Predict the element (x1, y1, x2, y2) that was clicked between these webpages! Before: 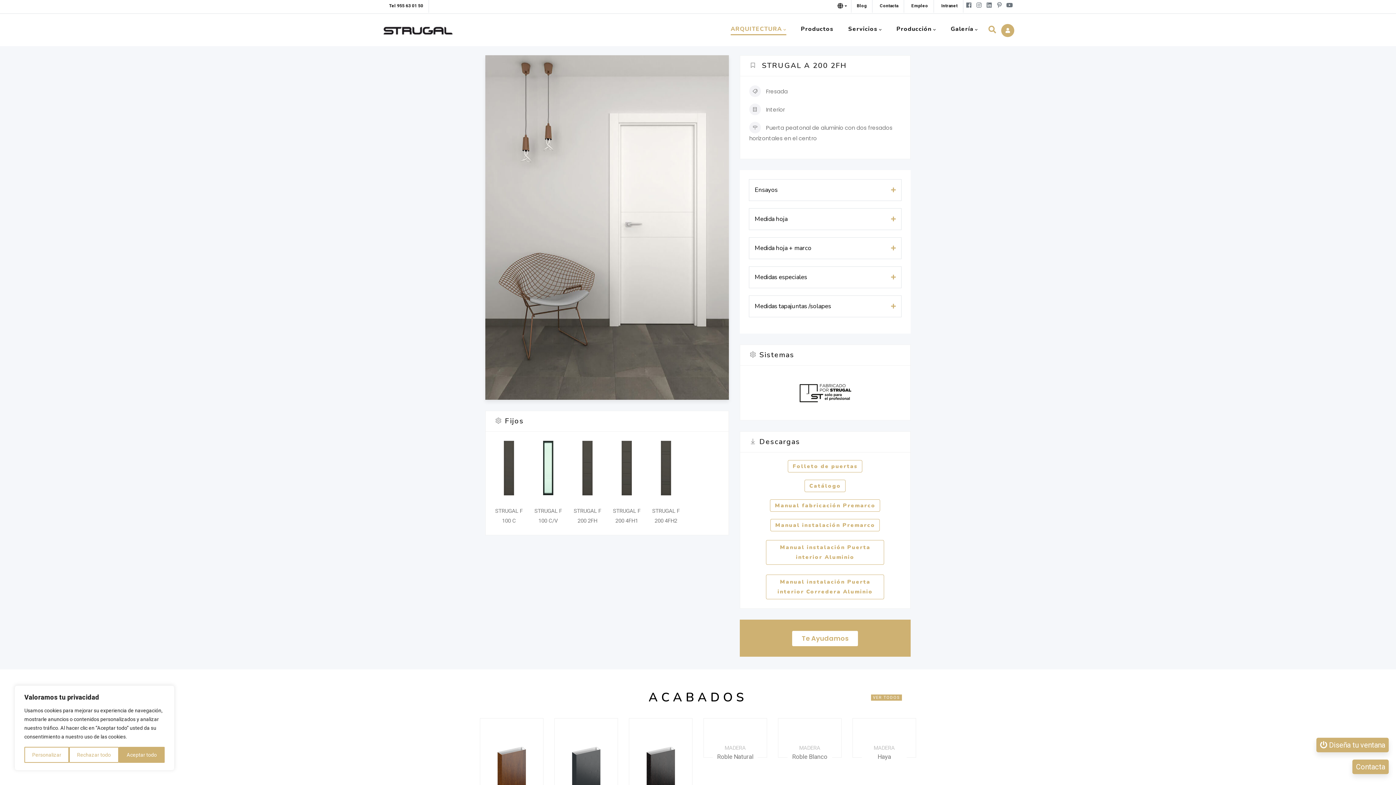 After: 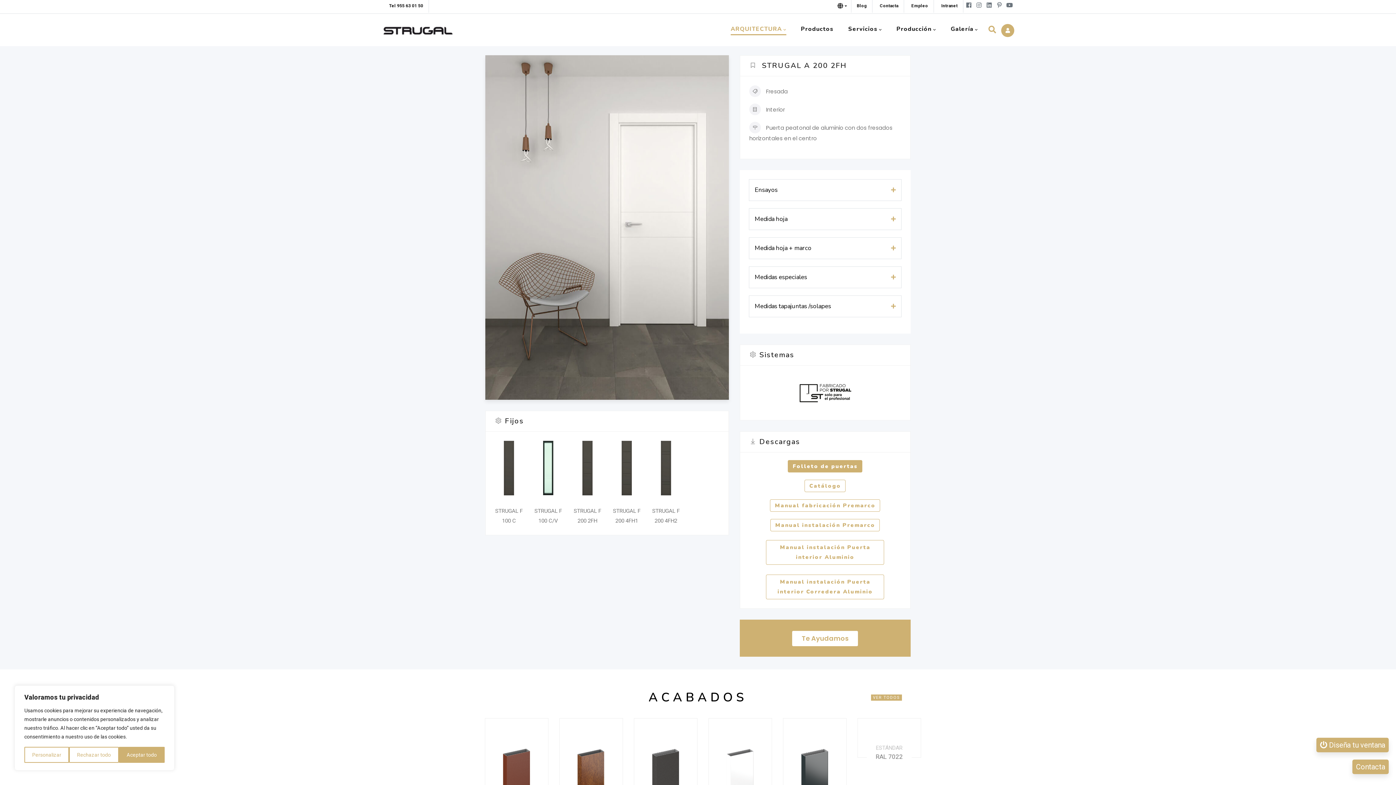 Action: label: Folleto de puertas bbox: (788, 460, 862, 472)